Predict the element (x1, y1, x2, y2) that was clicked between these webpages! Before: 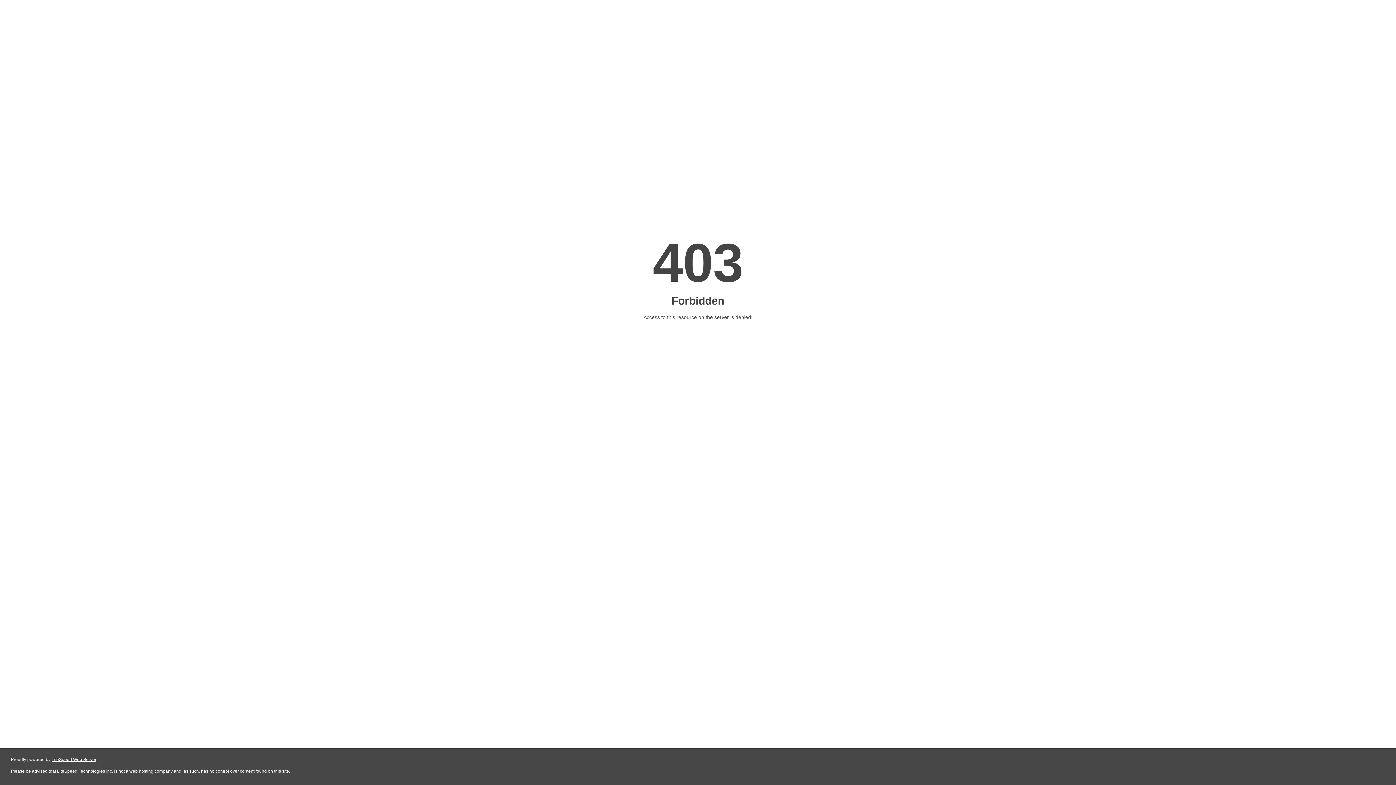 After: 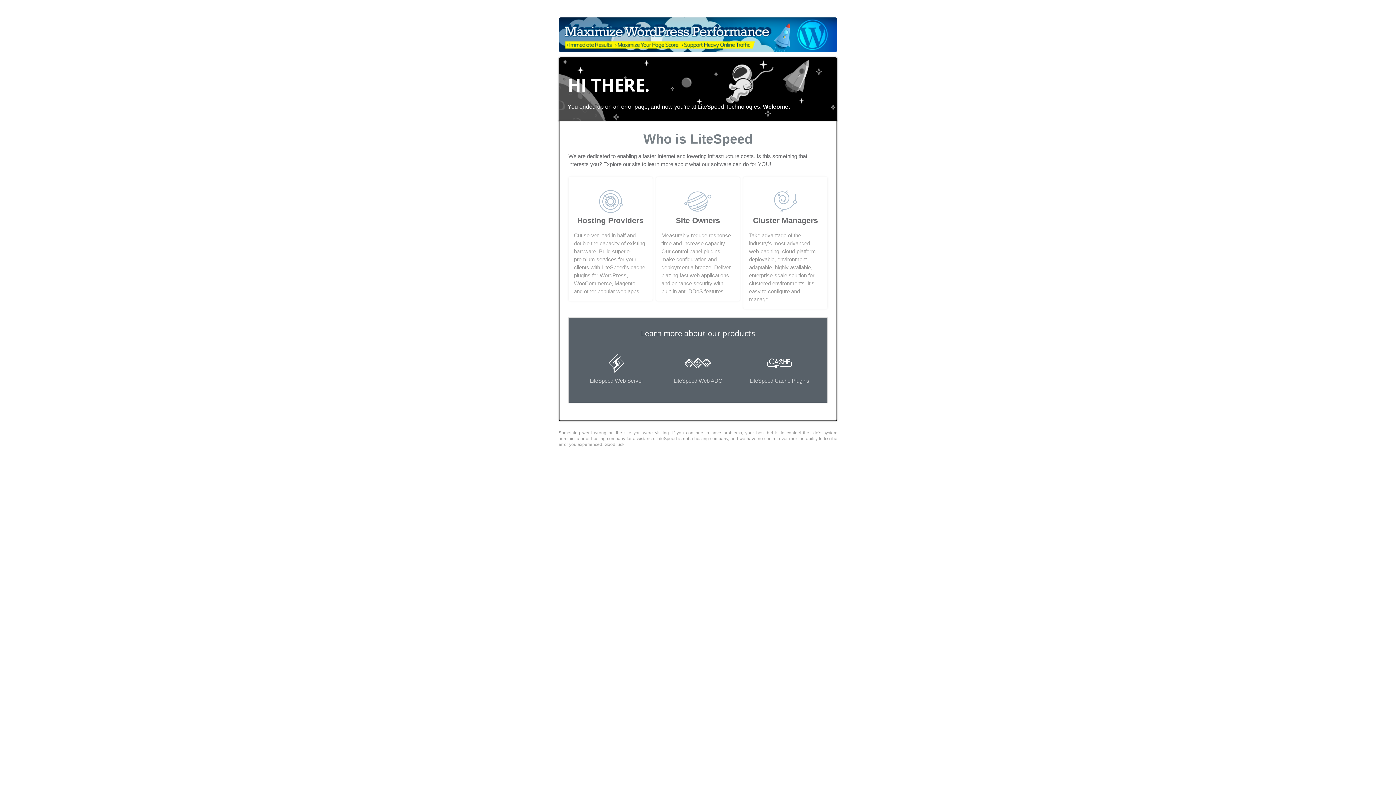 Action: label: LiteSpeed Web Server bbox: (51, 757, 96, 762)